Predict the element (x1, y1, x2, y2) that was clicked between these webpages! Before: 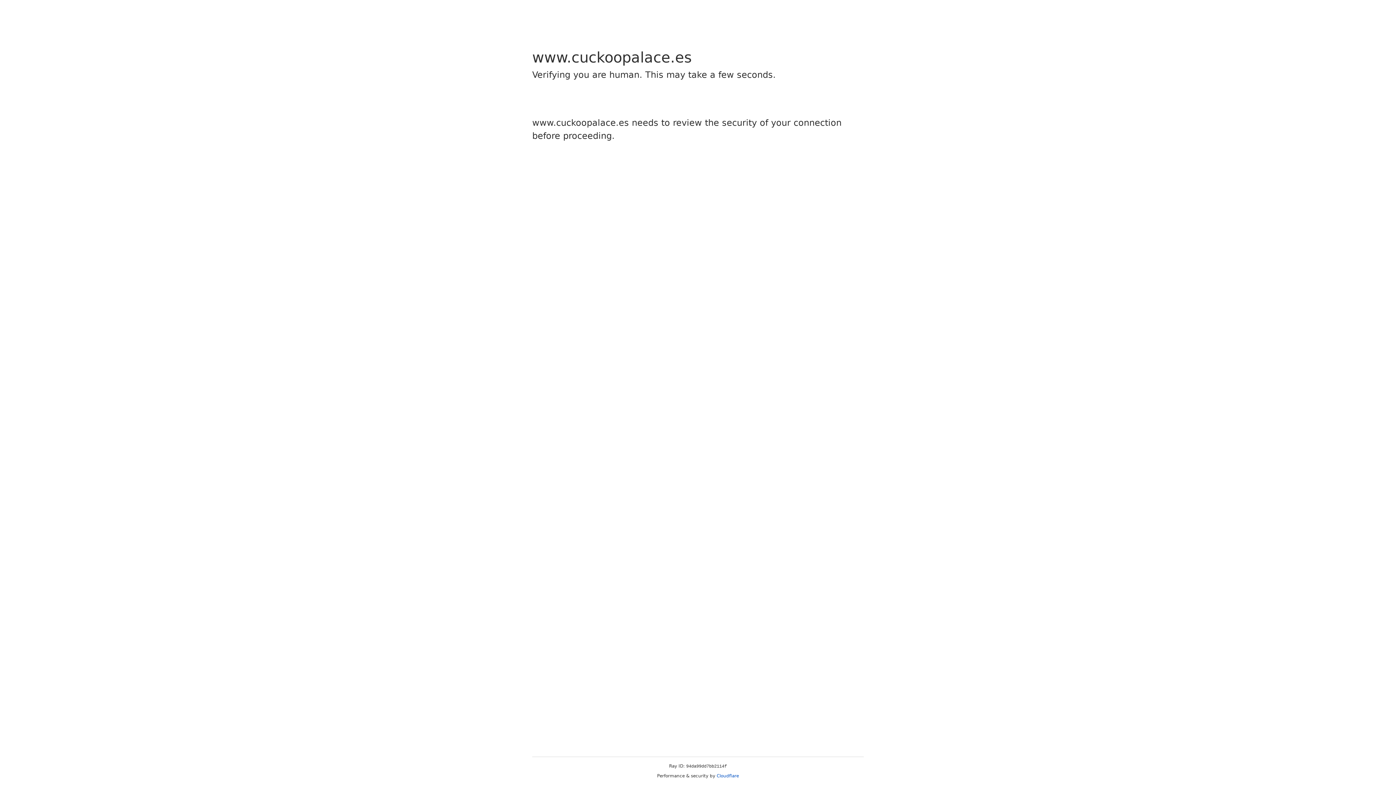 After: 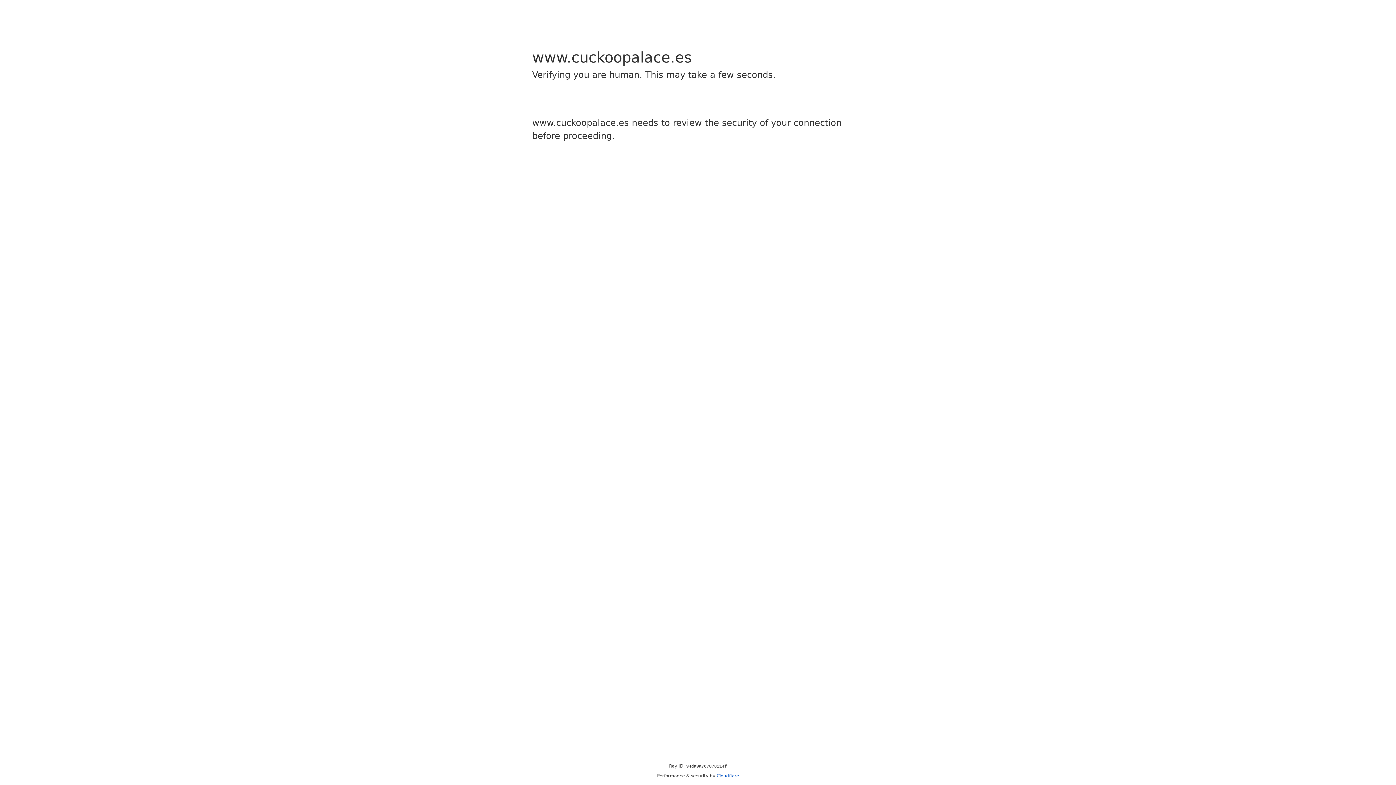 Action: label: Cloudflare bbox: (716, 773, 739, 778)